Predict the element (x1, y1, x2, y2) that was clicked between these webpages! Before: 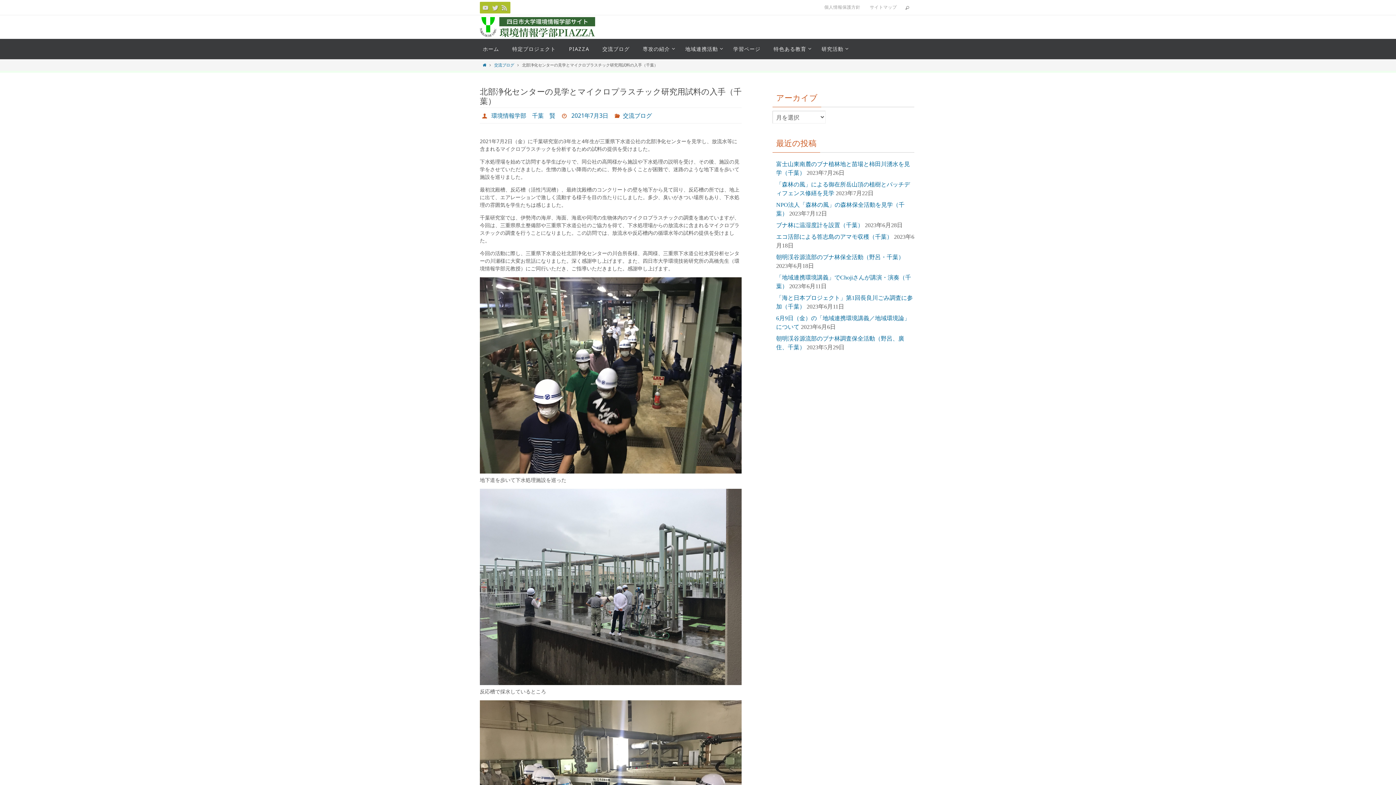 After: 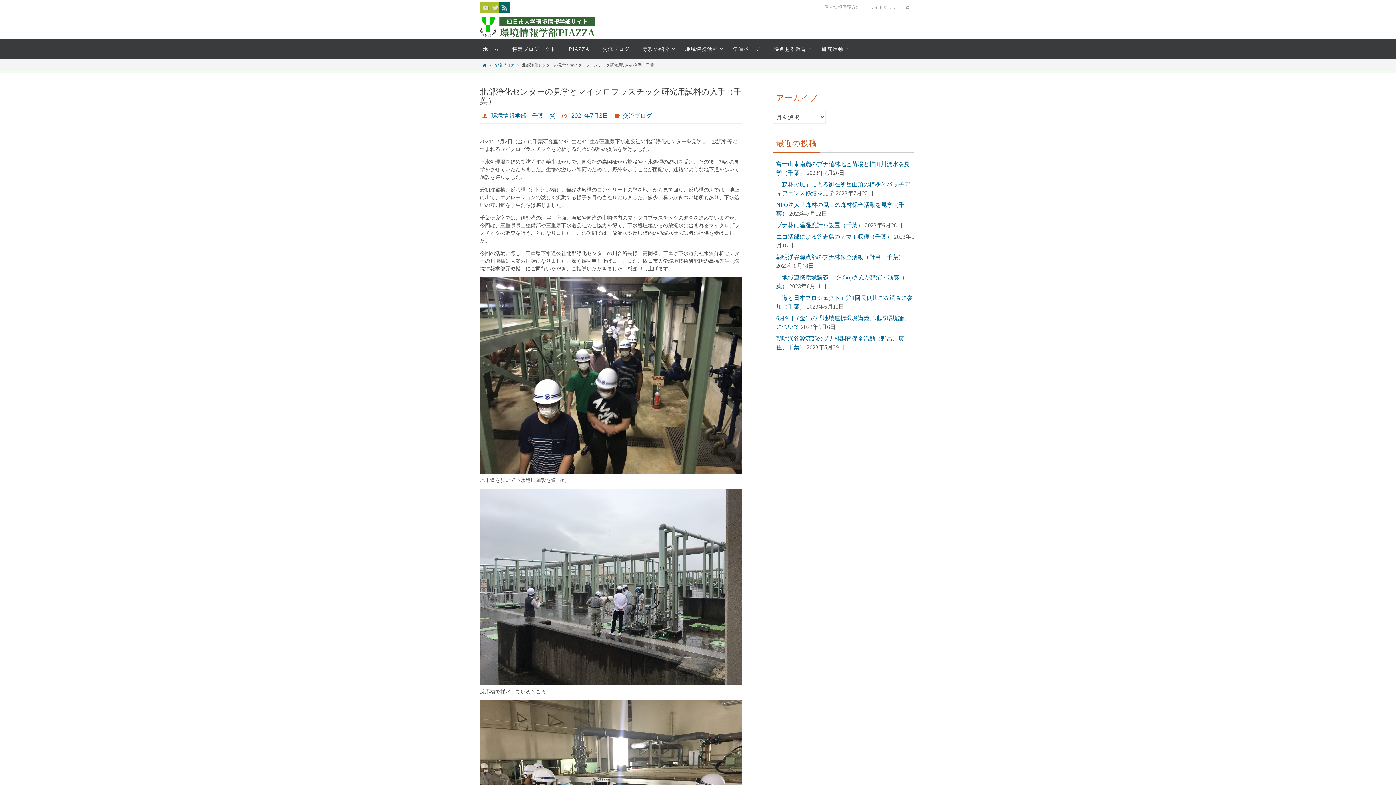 Action: bbox: (498, 1, 510, 13)